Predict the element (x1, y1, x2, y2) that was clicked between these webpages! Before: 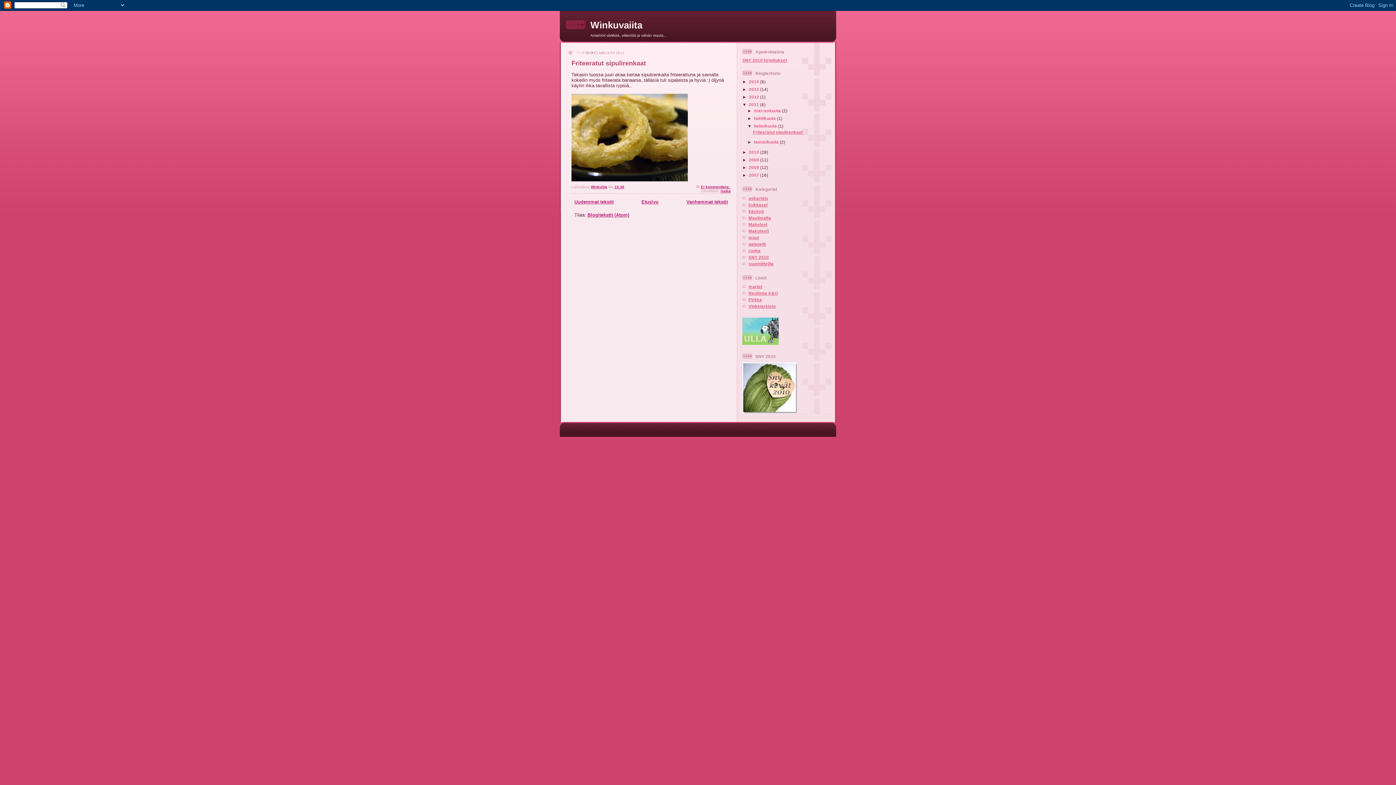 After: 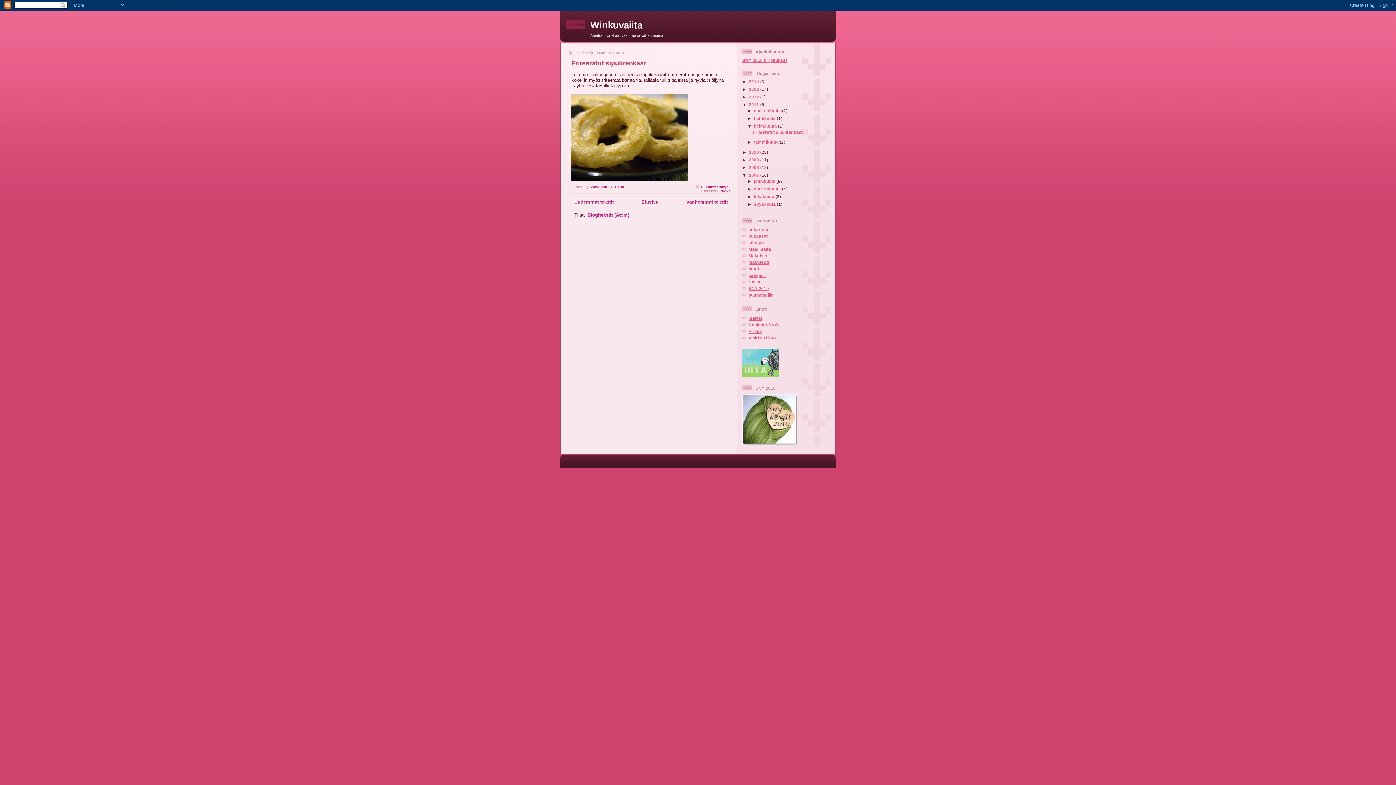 Action: label: ►   bbox: (742, 172, 749, 177)